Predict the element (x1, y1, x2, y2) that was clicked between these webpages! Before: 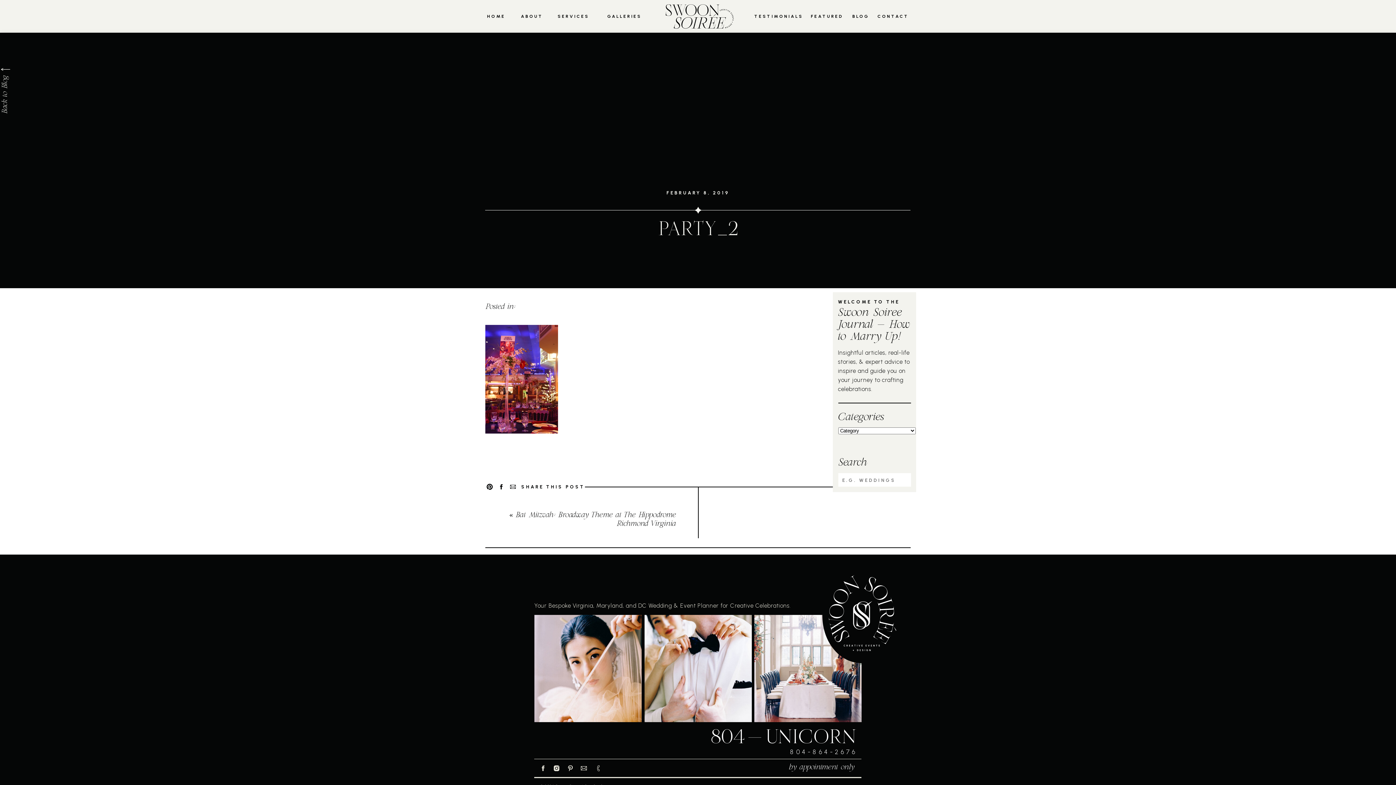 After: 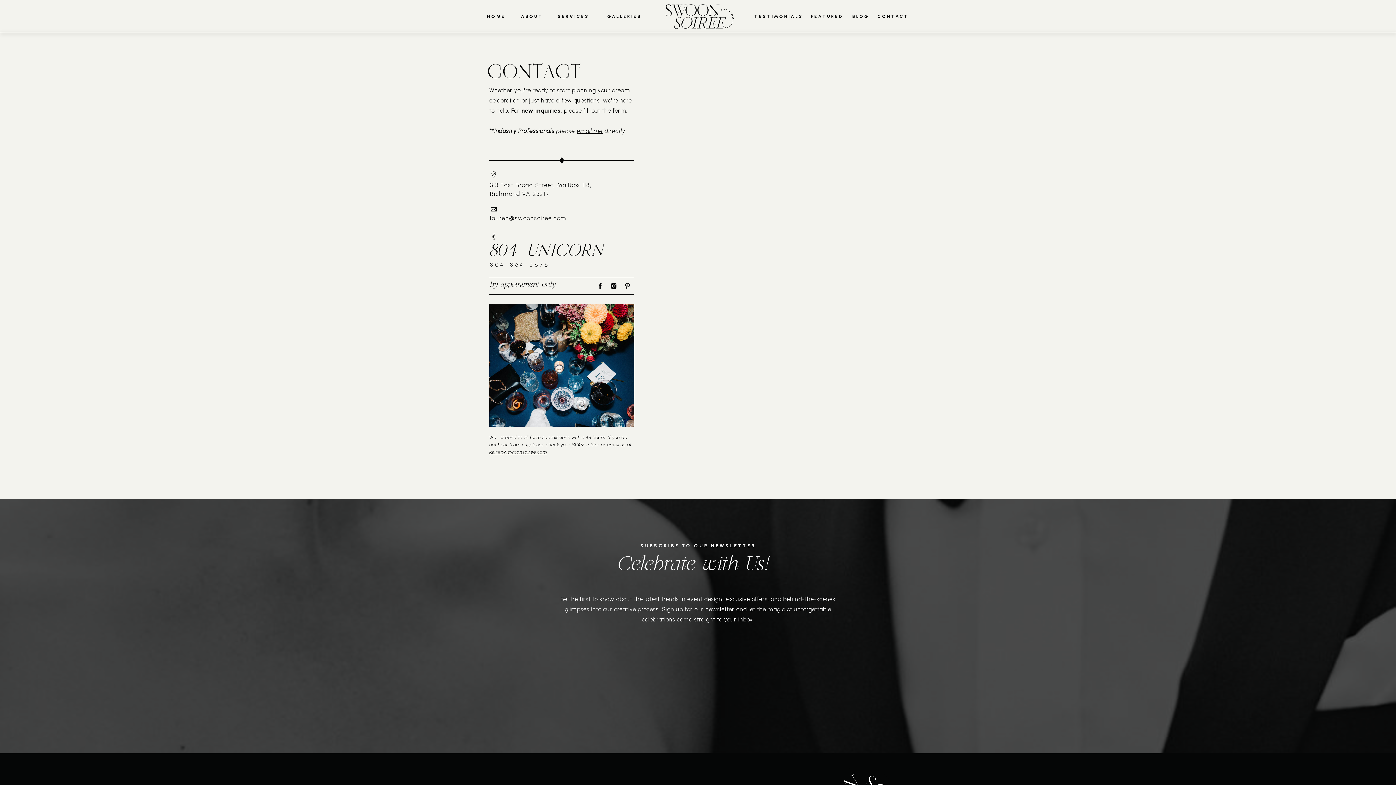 Action: bbox: (877, 13, 909, 20) label: CONTACT